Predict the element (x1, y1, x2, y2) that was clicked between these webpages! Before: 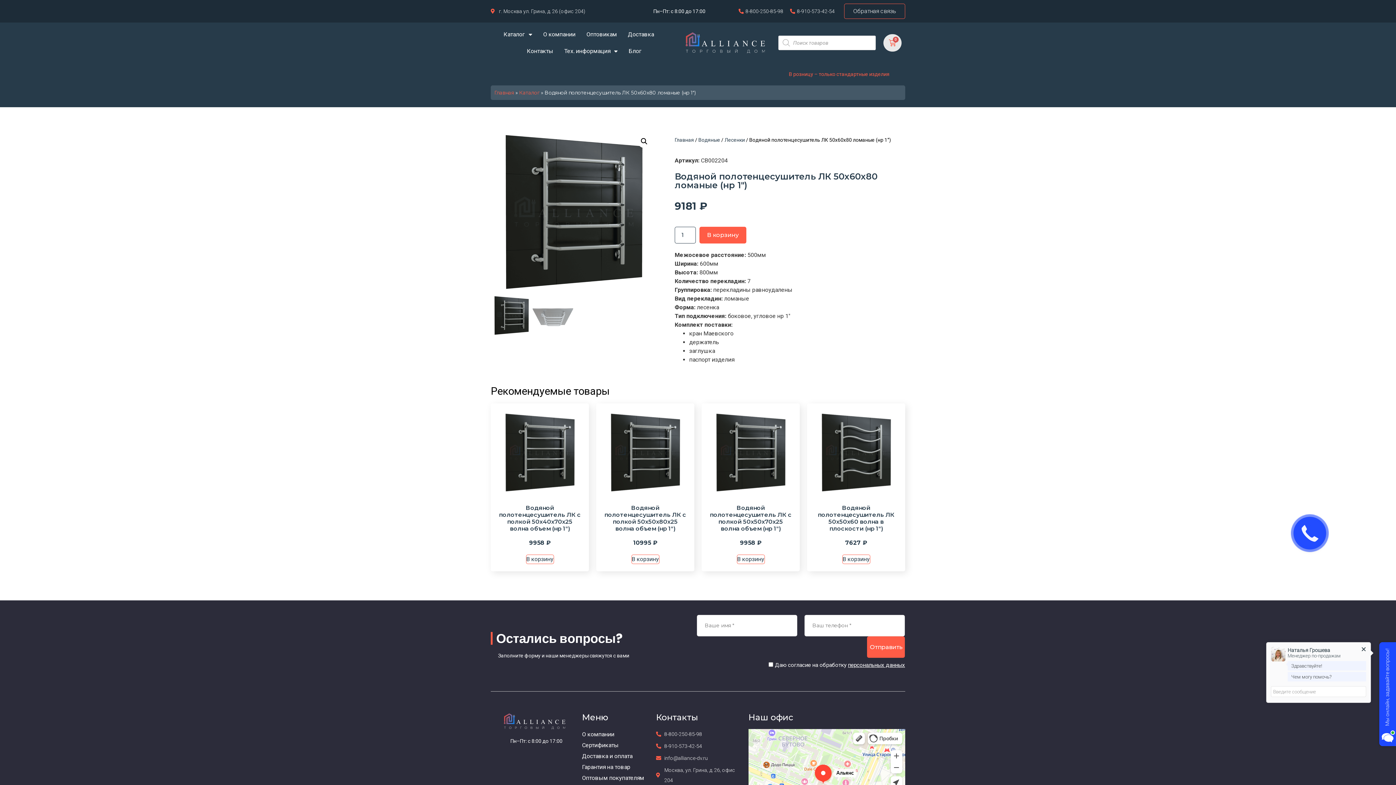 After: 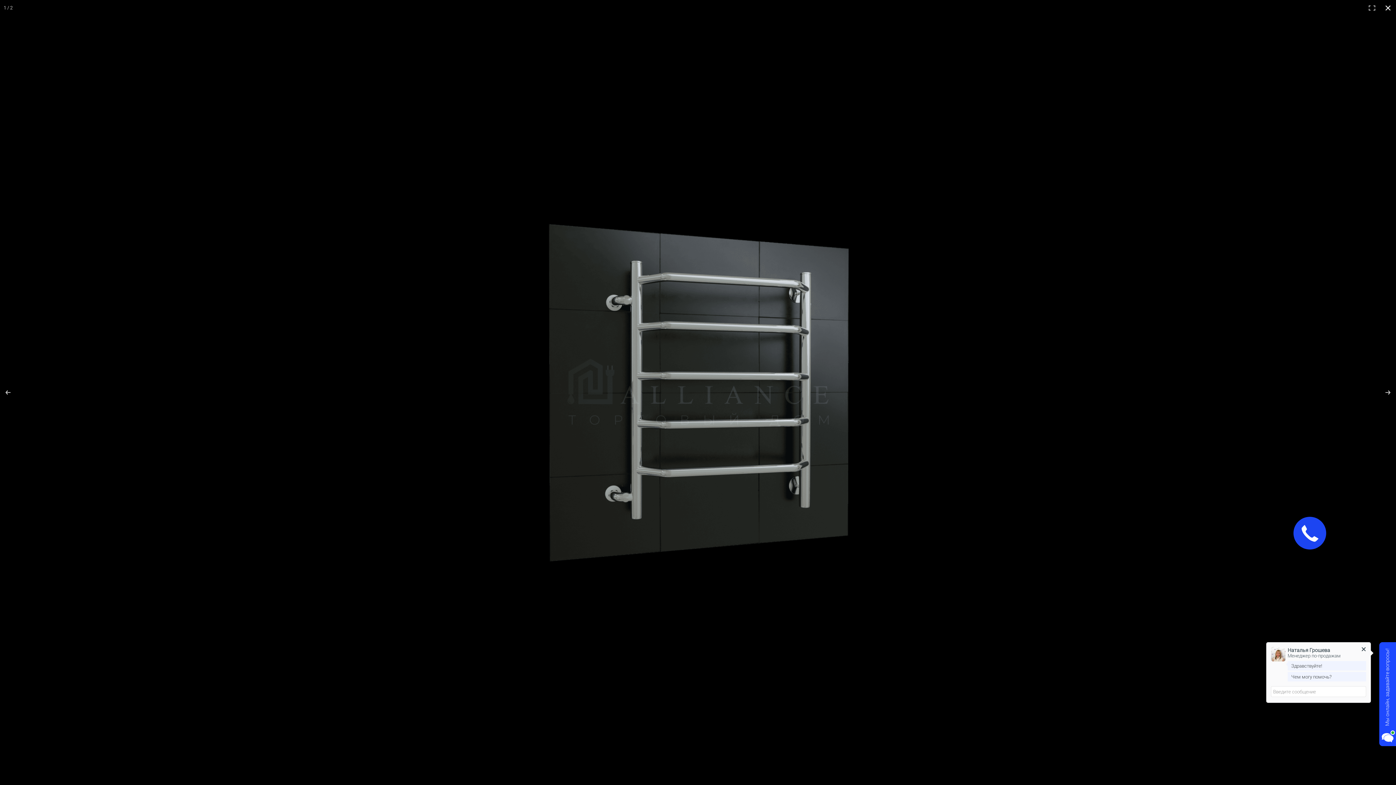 Action: bbox: (637, 134, 650, 148) label: Просмотр галереи изображений в полноэкранном режиме